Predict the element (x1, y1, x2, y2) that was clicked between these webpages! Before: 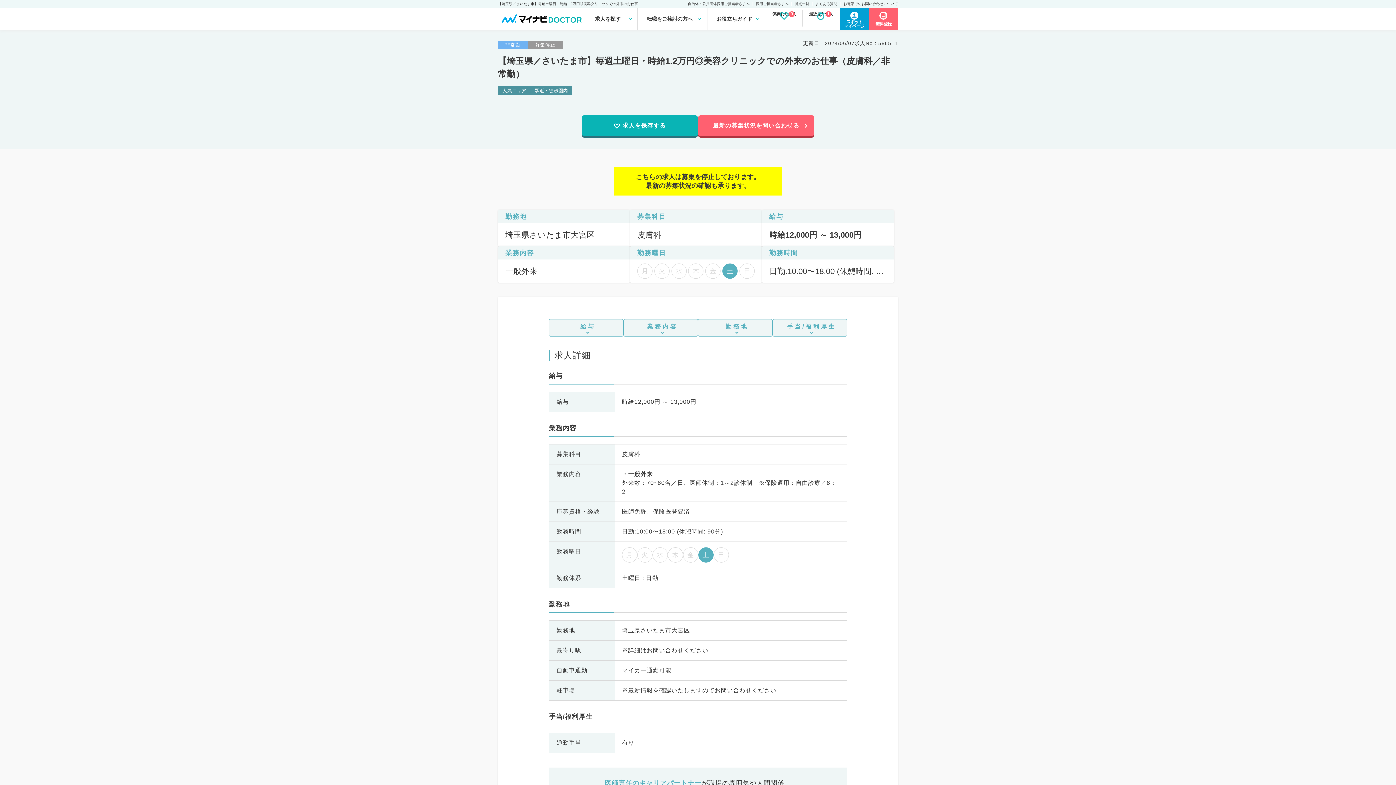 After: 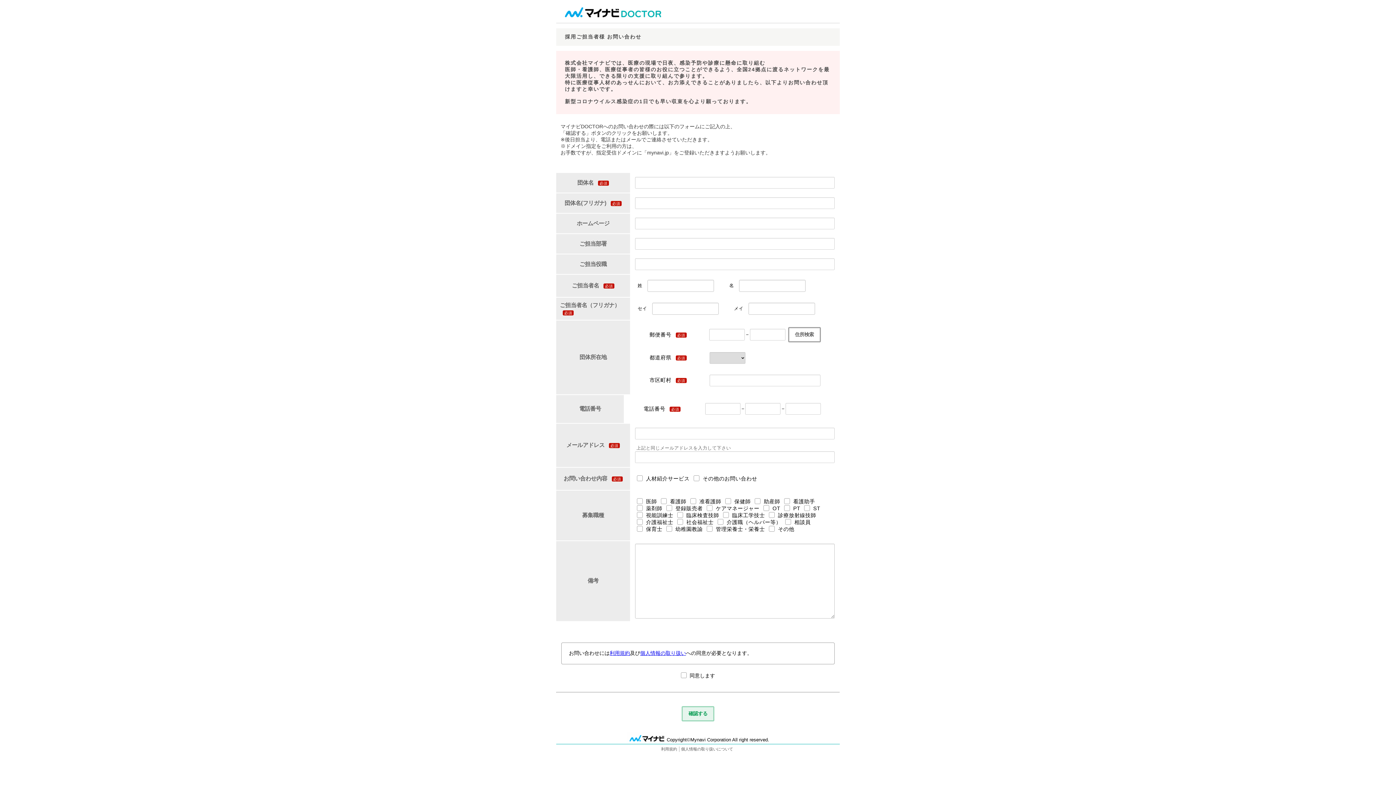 Action: bbox: (688, 1, 749, 5) label: 自治体・公共団体採用ご担当者さまへ